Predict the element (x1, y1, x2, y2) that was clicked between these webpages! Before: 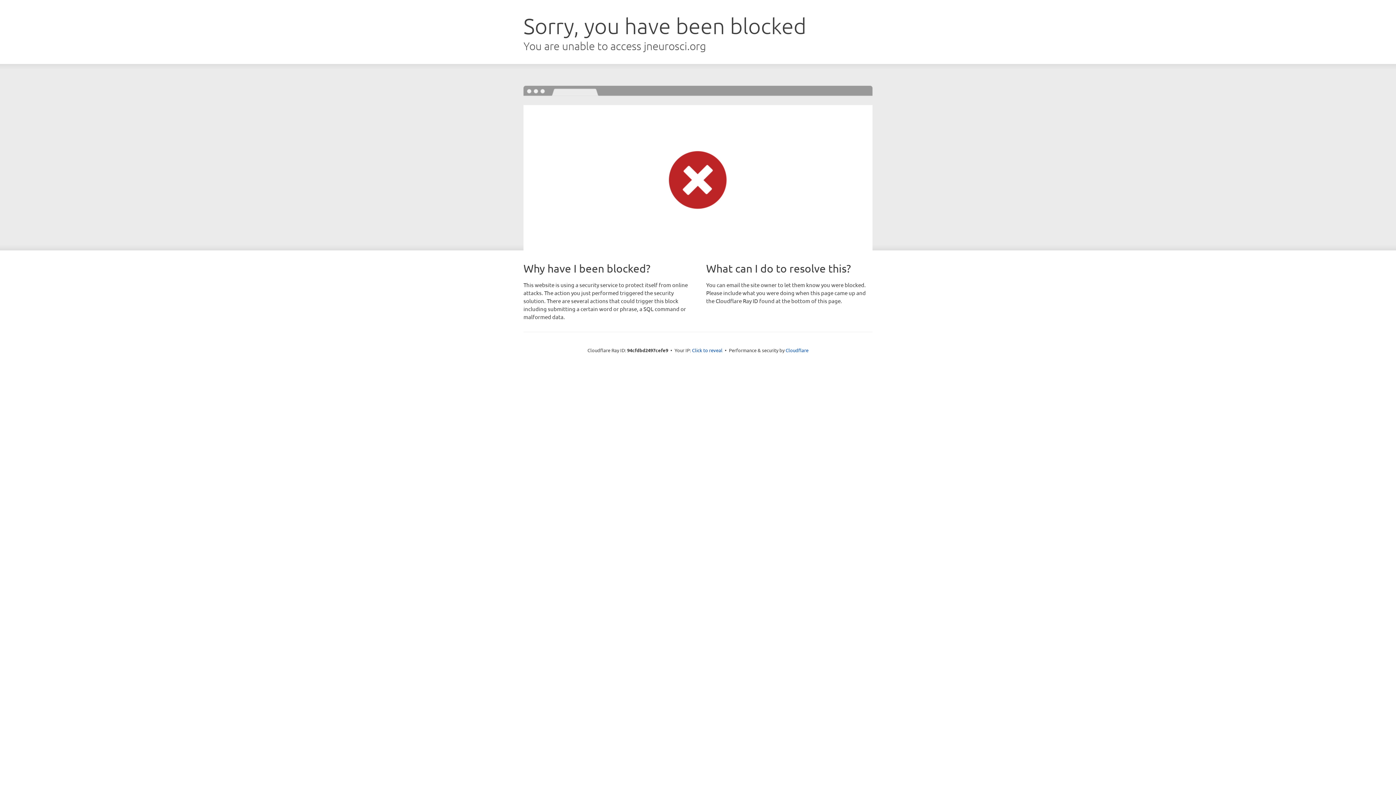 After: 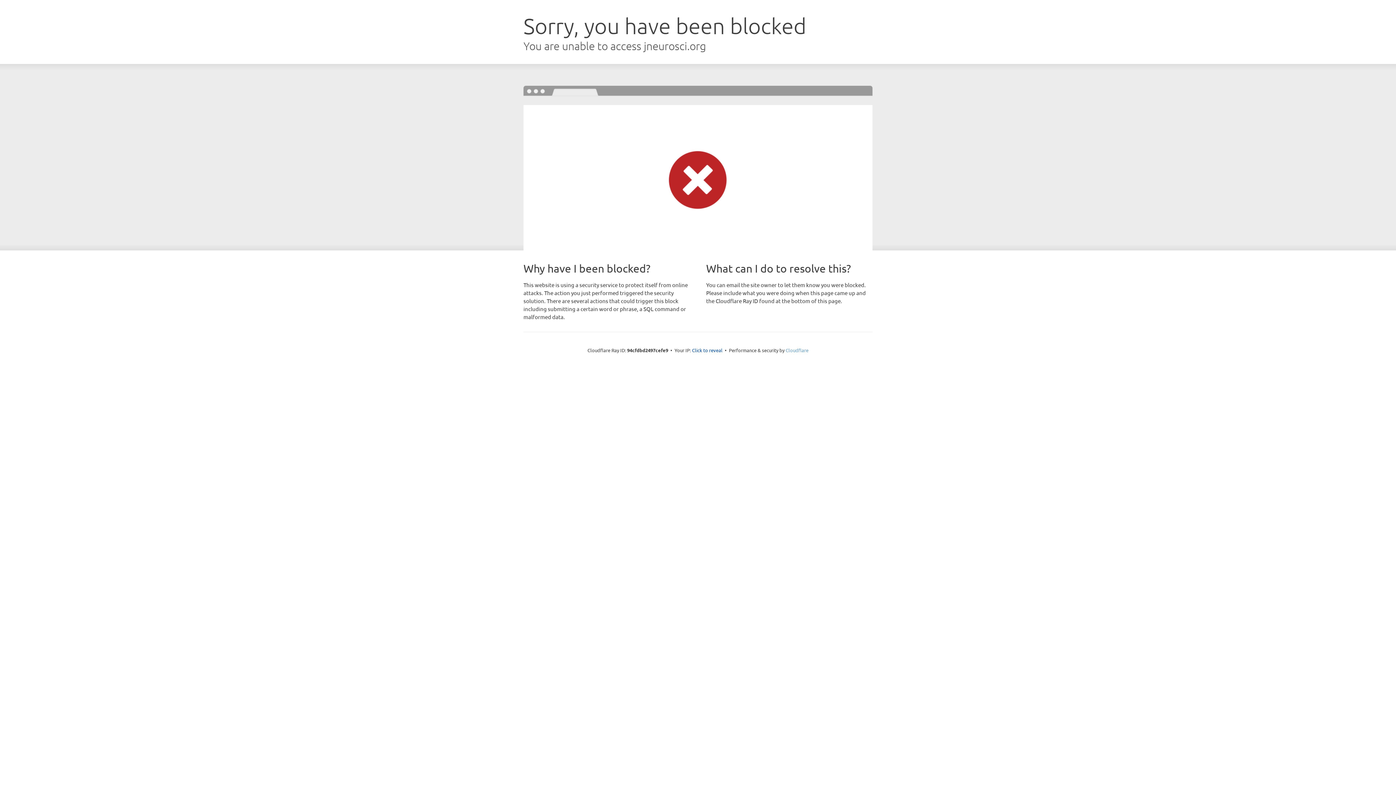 Action: bbox: (785, 347, 808, 353) label: Cloudflare